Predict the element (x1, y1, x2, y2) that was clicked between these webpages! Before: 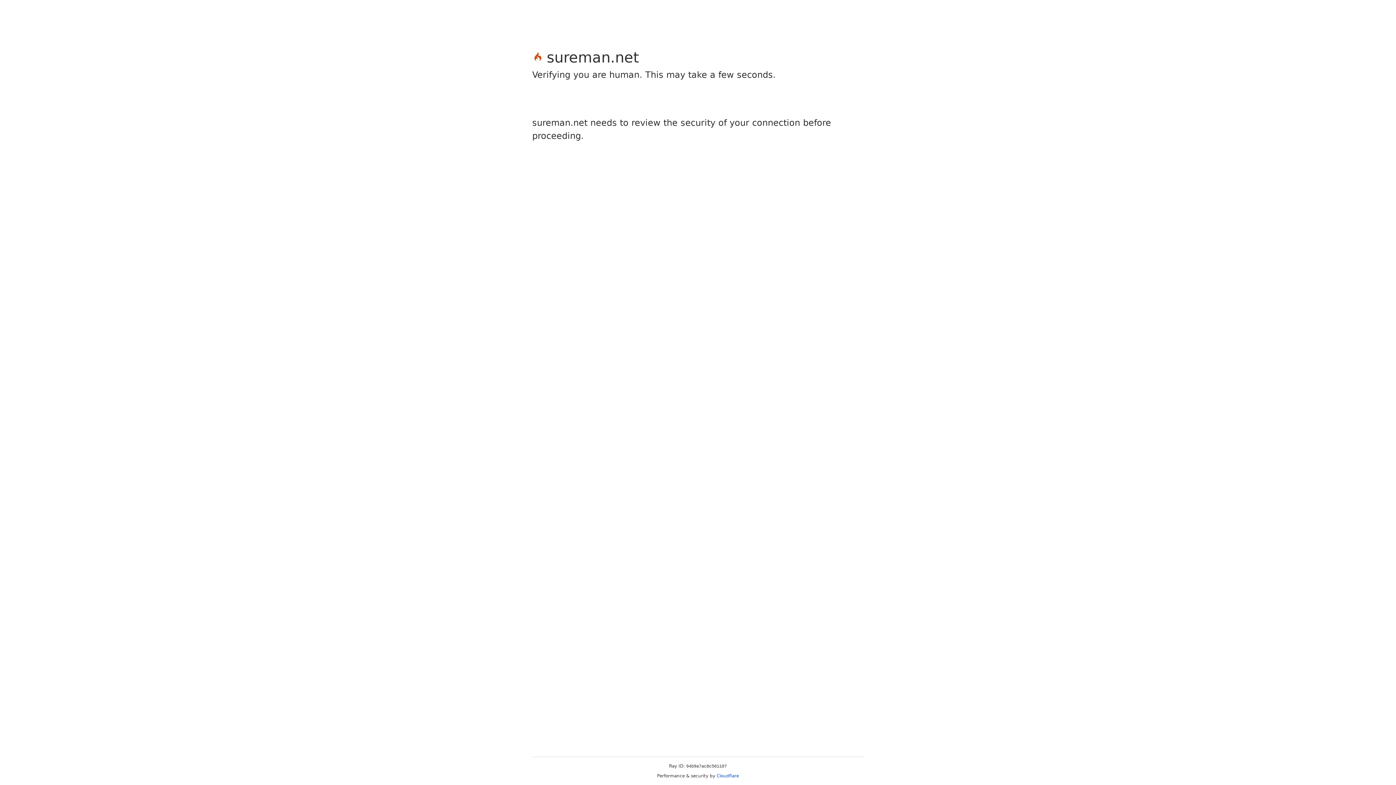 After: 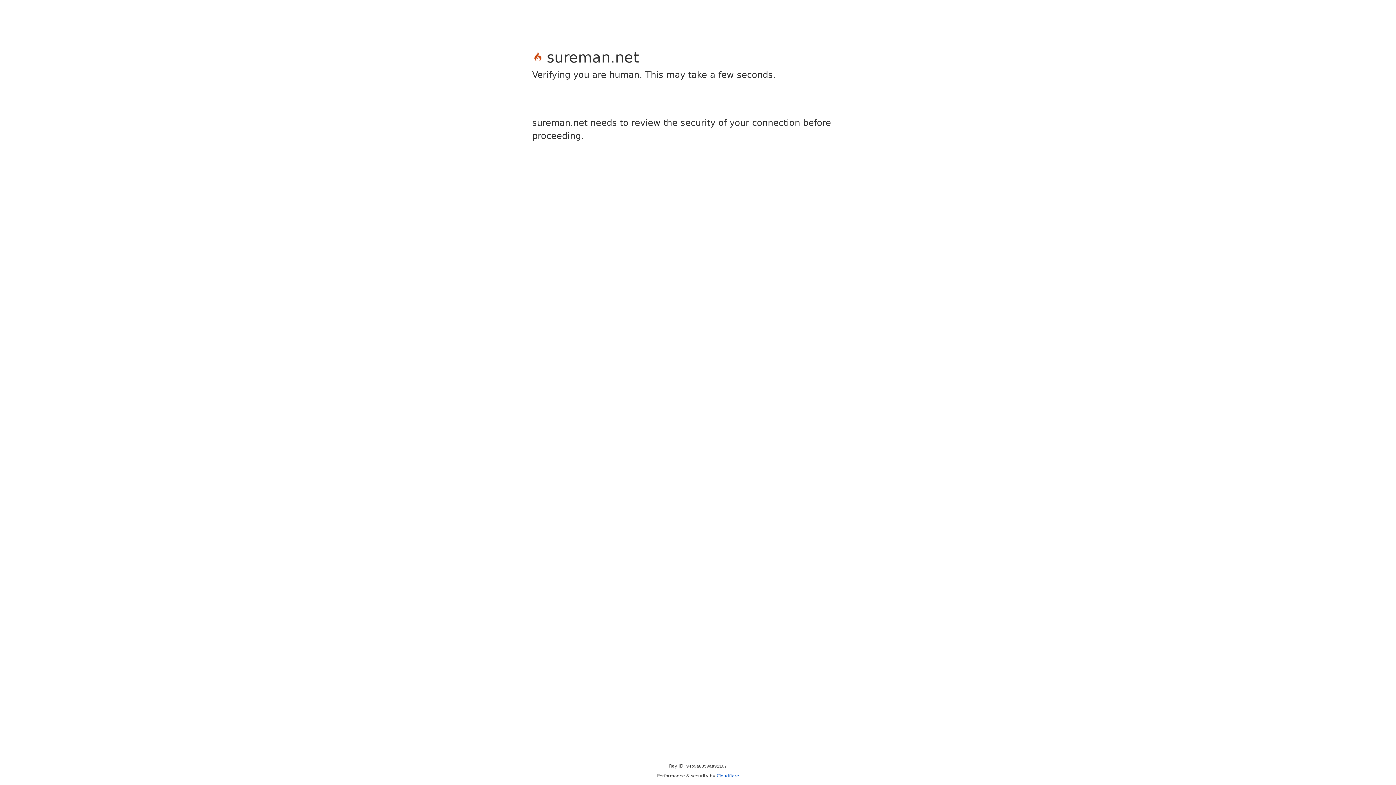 Action: bbox: (716, 773, 739, 778) label: Cloudflare